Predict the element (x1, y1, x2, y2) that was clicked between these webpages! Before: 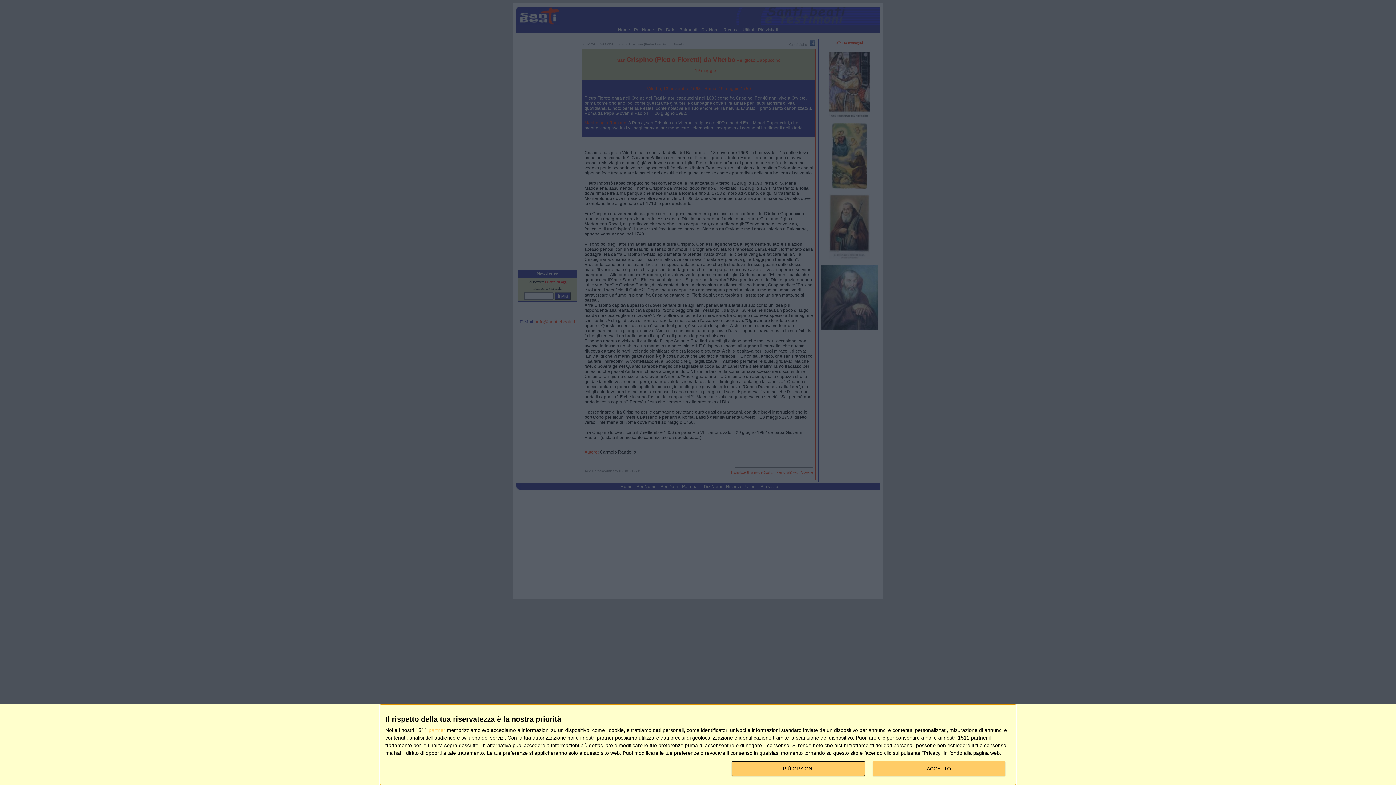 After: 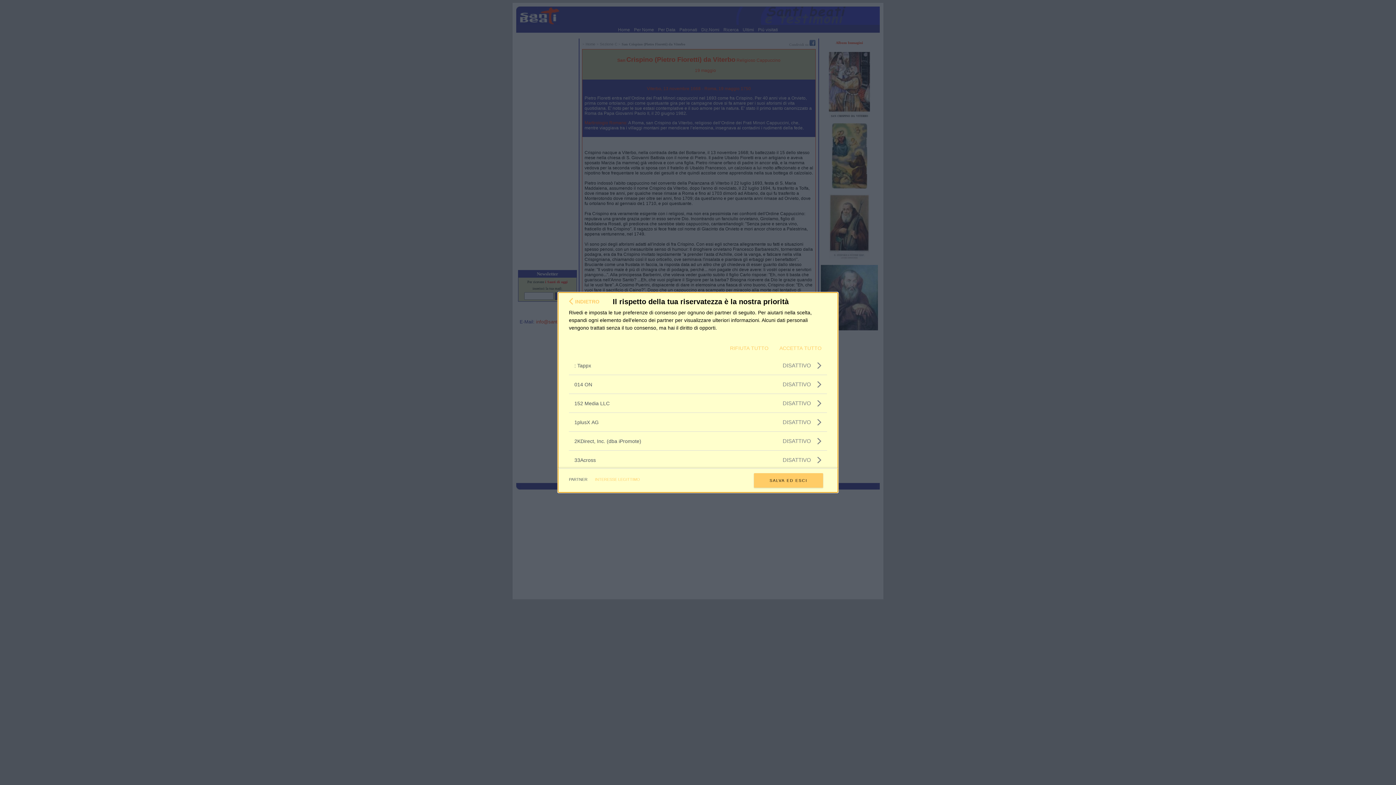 Action: bbox: (428, 728, 445, 733) label: partner